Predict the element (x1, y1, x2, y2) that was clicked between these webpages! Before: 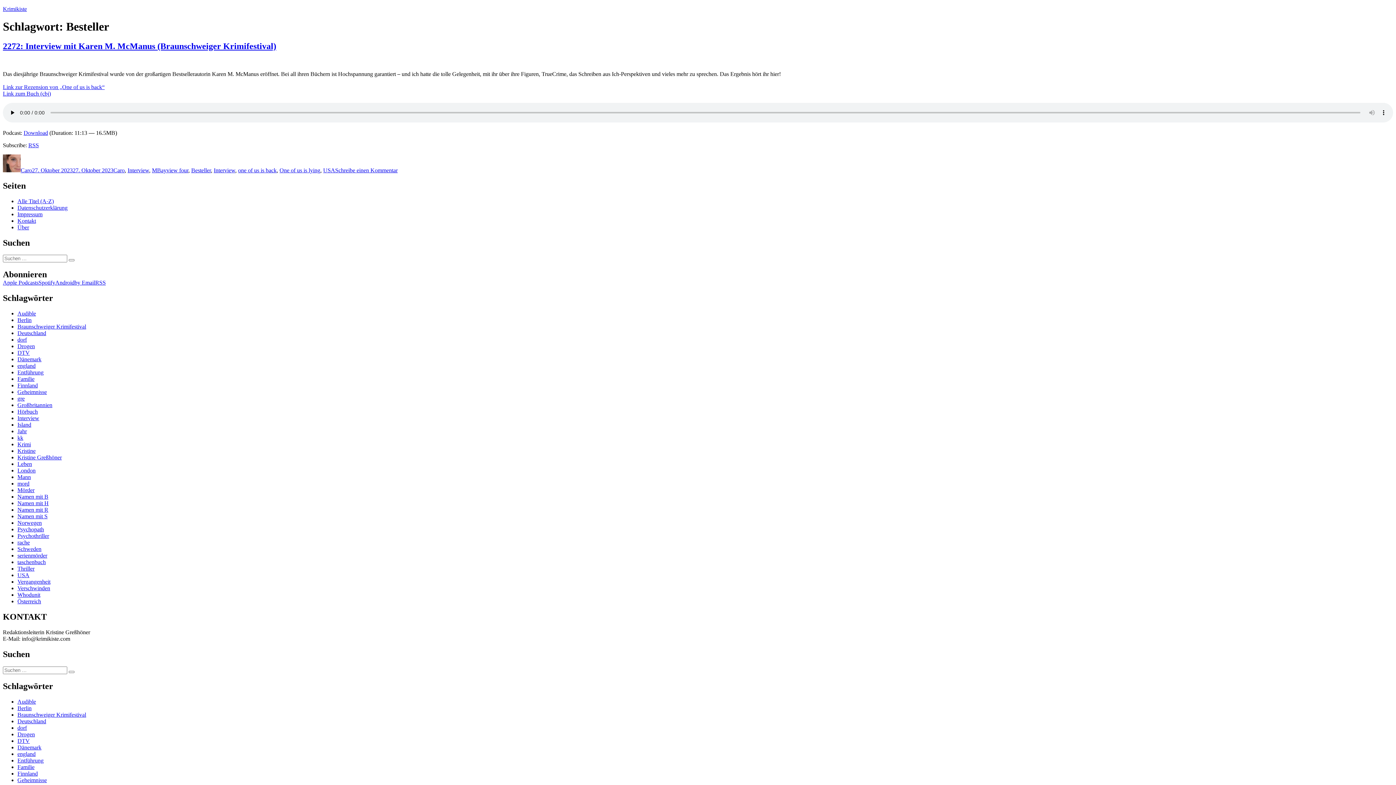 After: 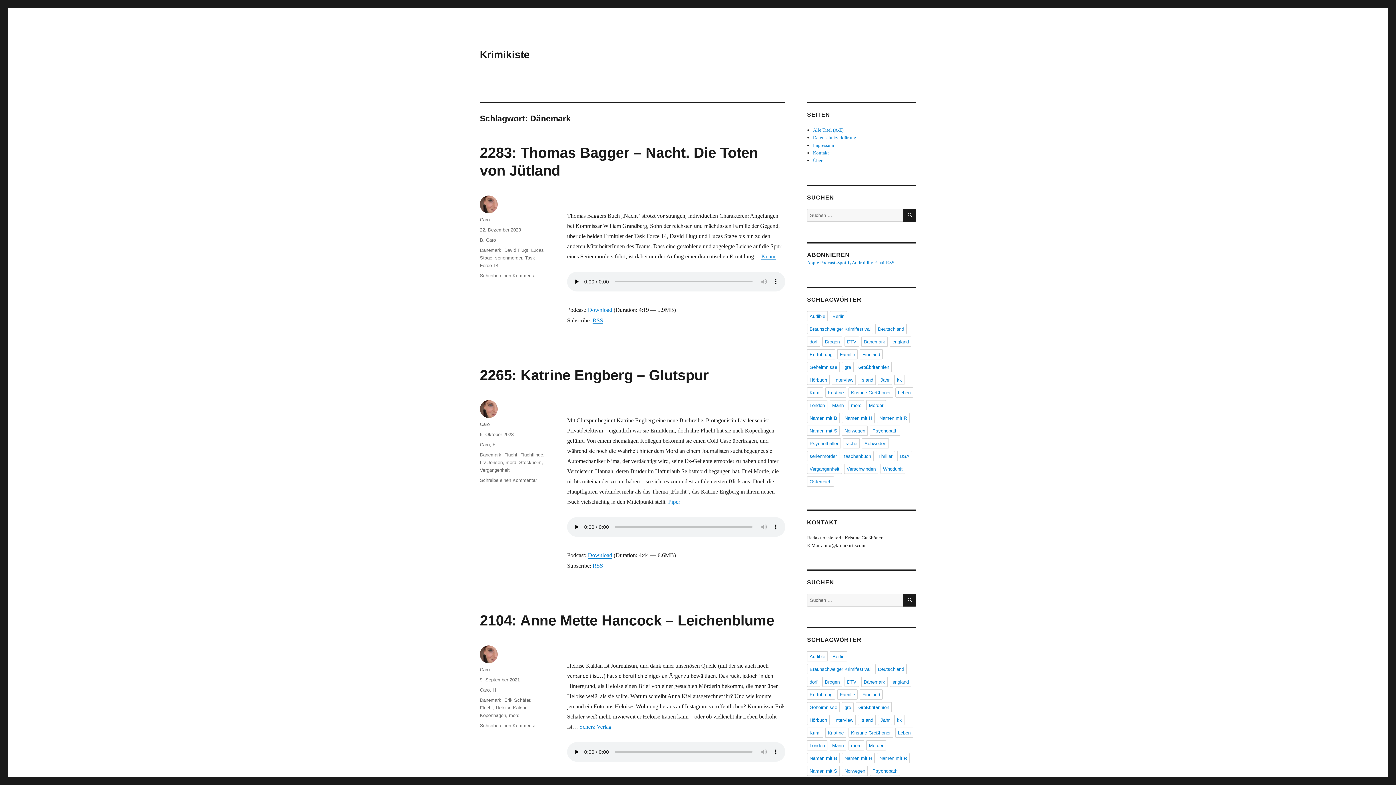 Action: label: Dänemark bbox: (17, 744, 41, 750)